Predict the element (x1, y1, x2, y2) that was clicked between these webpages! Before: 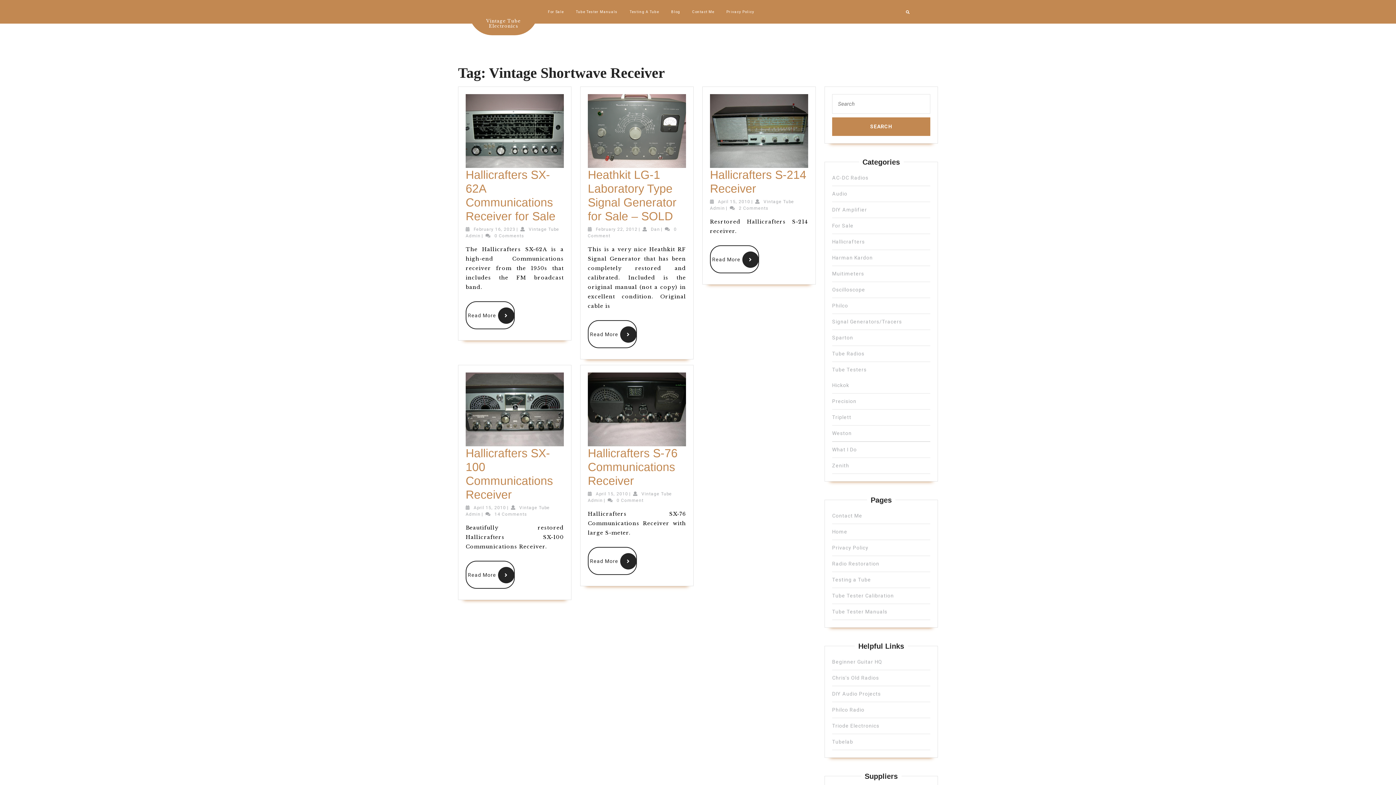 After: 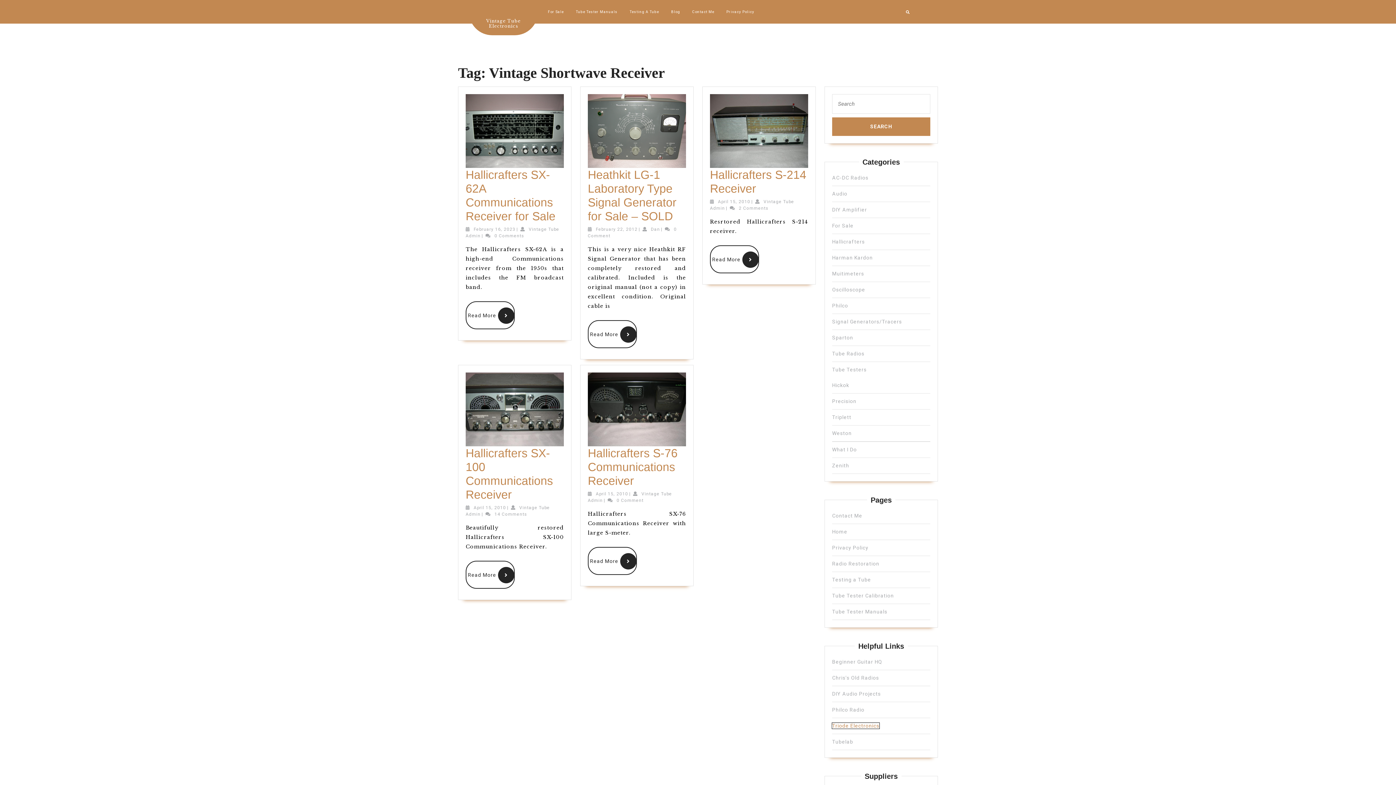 Action: bbox: (832, 723, 879, 729) label: Triode Electronics